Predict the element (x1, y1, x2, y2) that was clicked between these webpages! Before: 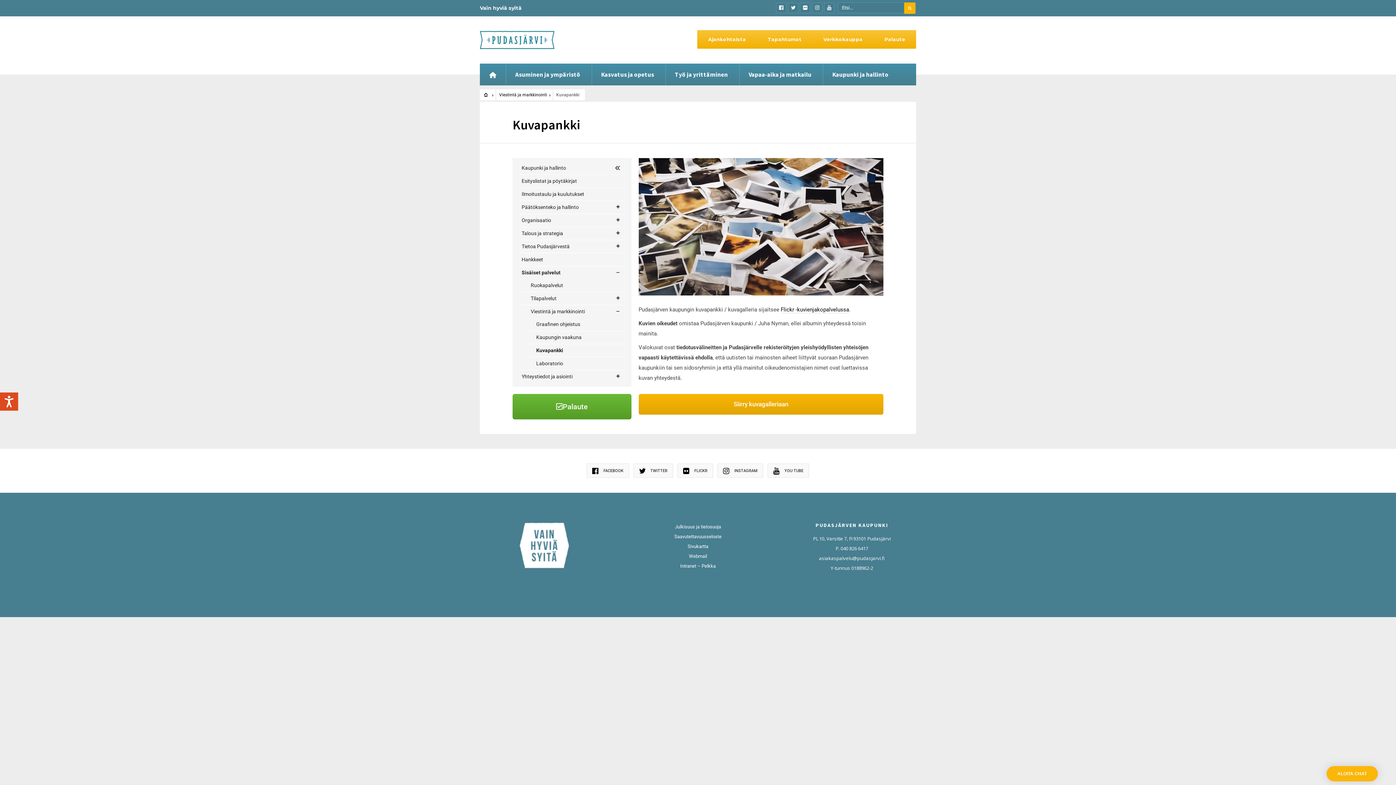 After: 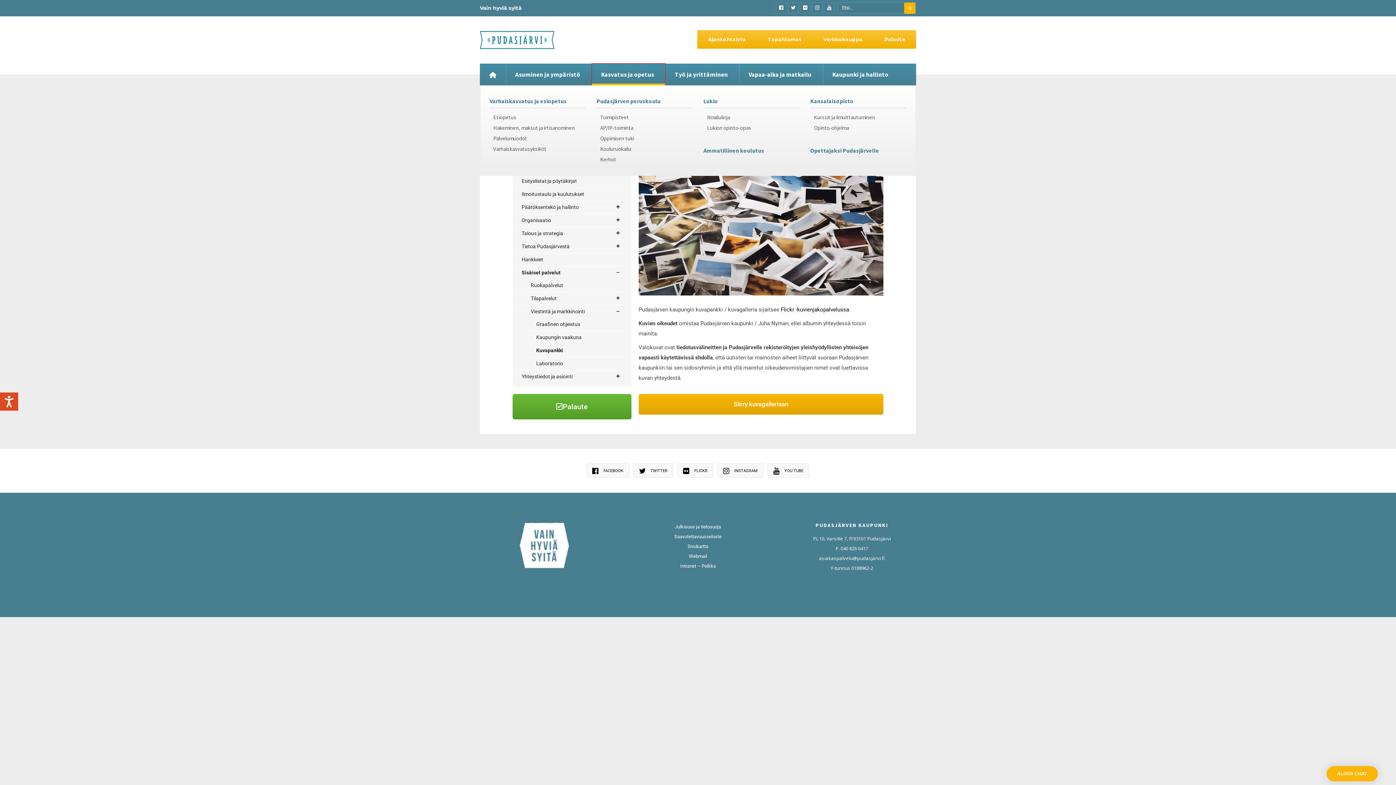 Action: bbox: (592, 63, 665, 85) label: Kasvatus ja opetus